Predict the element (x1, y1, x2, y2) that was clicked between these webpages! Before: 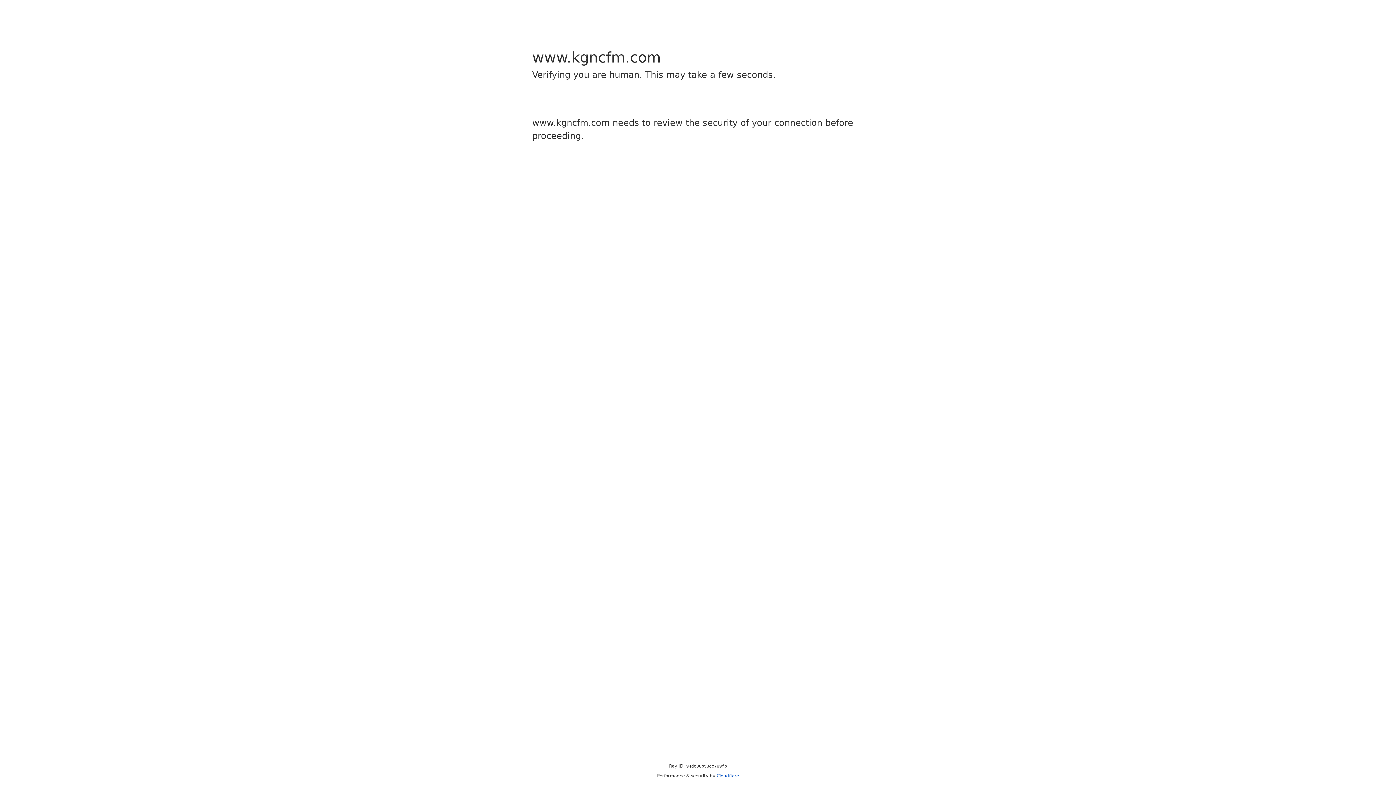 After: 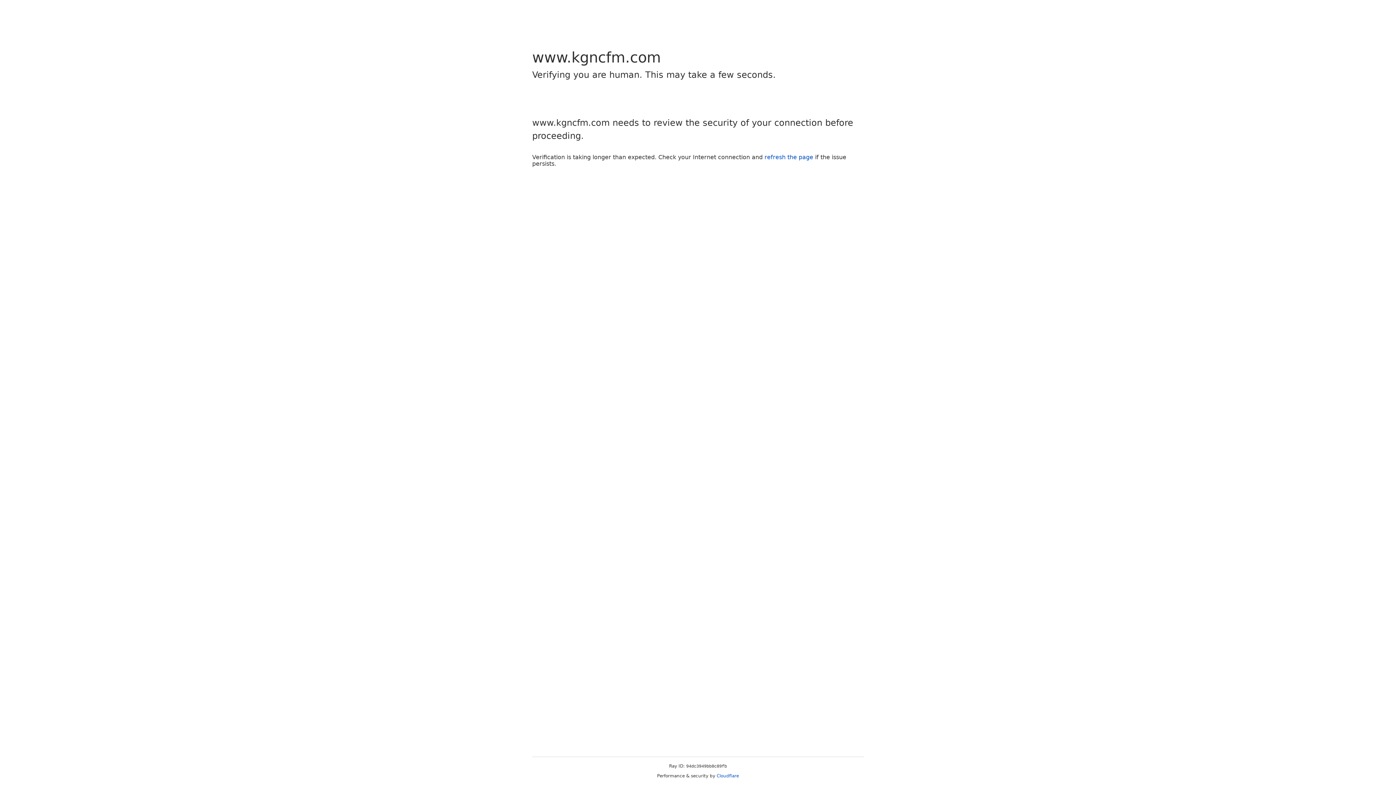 Action: label: Cloudflare bbox: (716, 773, 739, 778)